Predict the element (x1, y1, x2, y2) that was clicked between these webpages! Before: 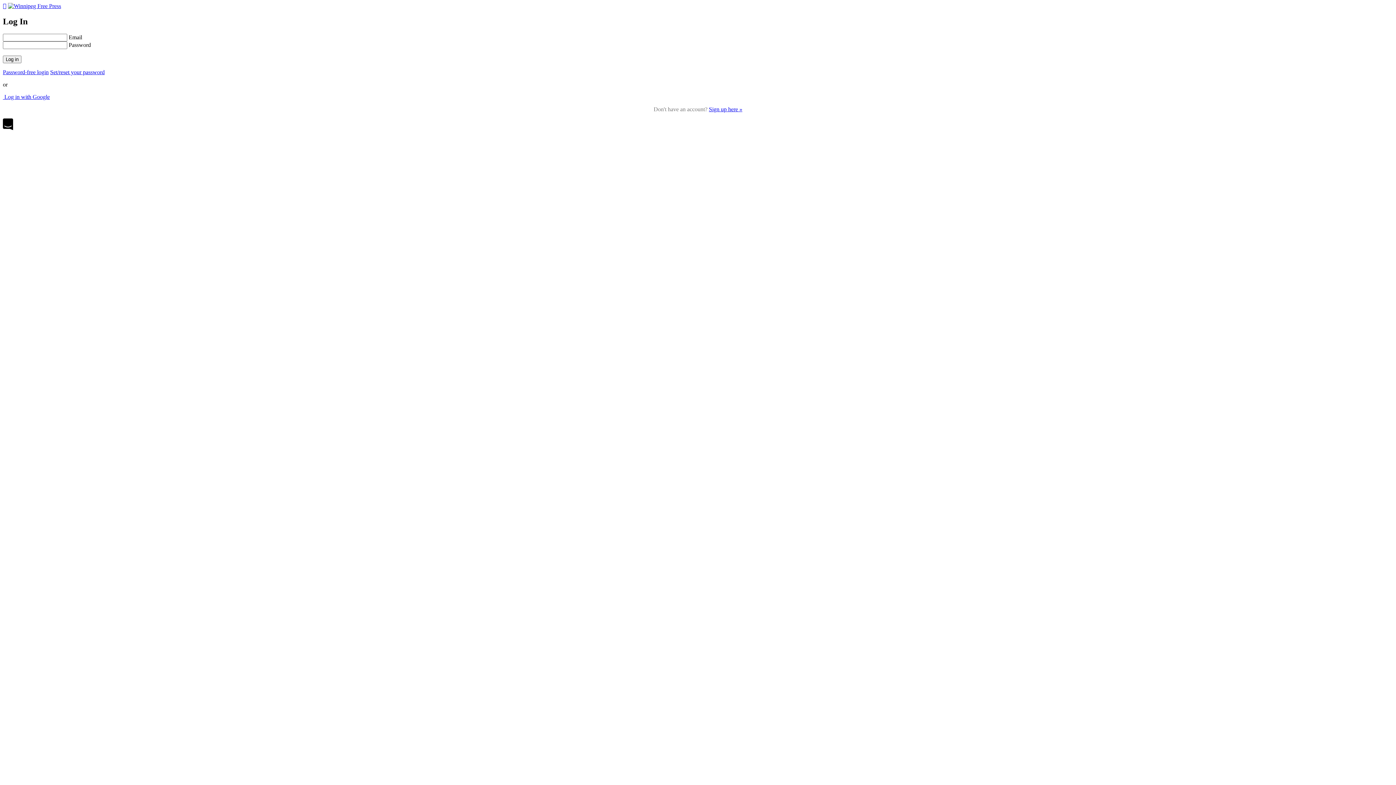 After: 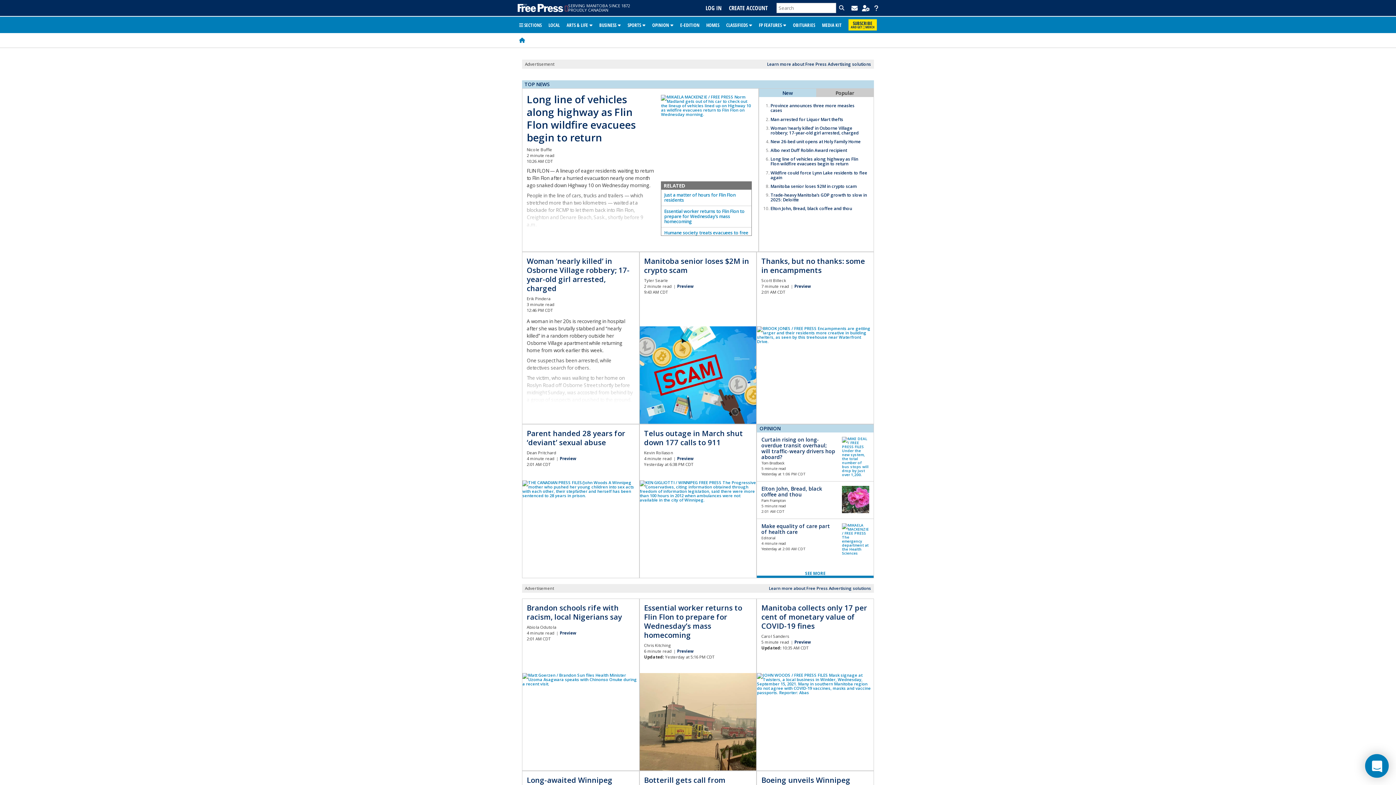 Action: bbox: (8, 2, 61, 9)